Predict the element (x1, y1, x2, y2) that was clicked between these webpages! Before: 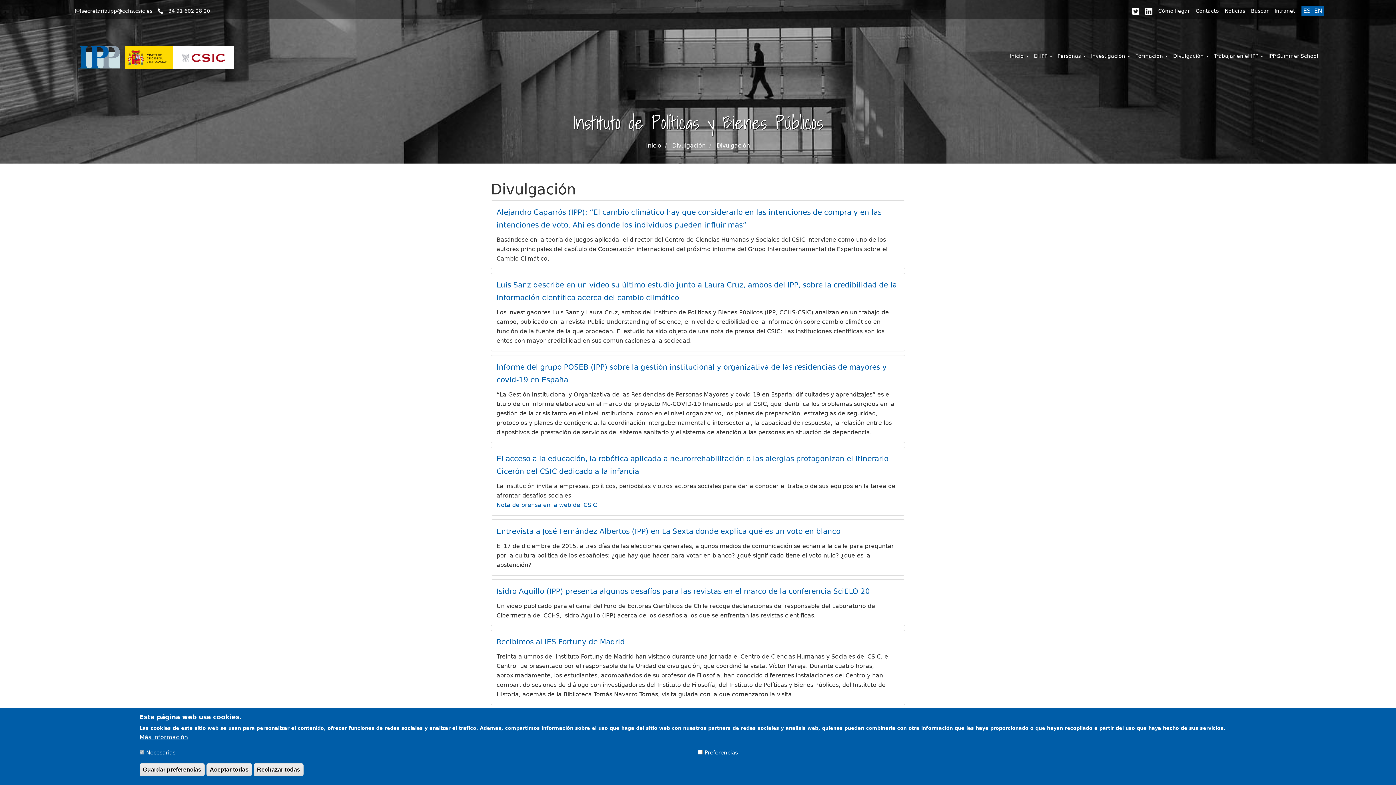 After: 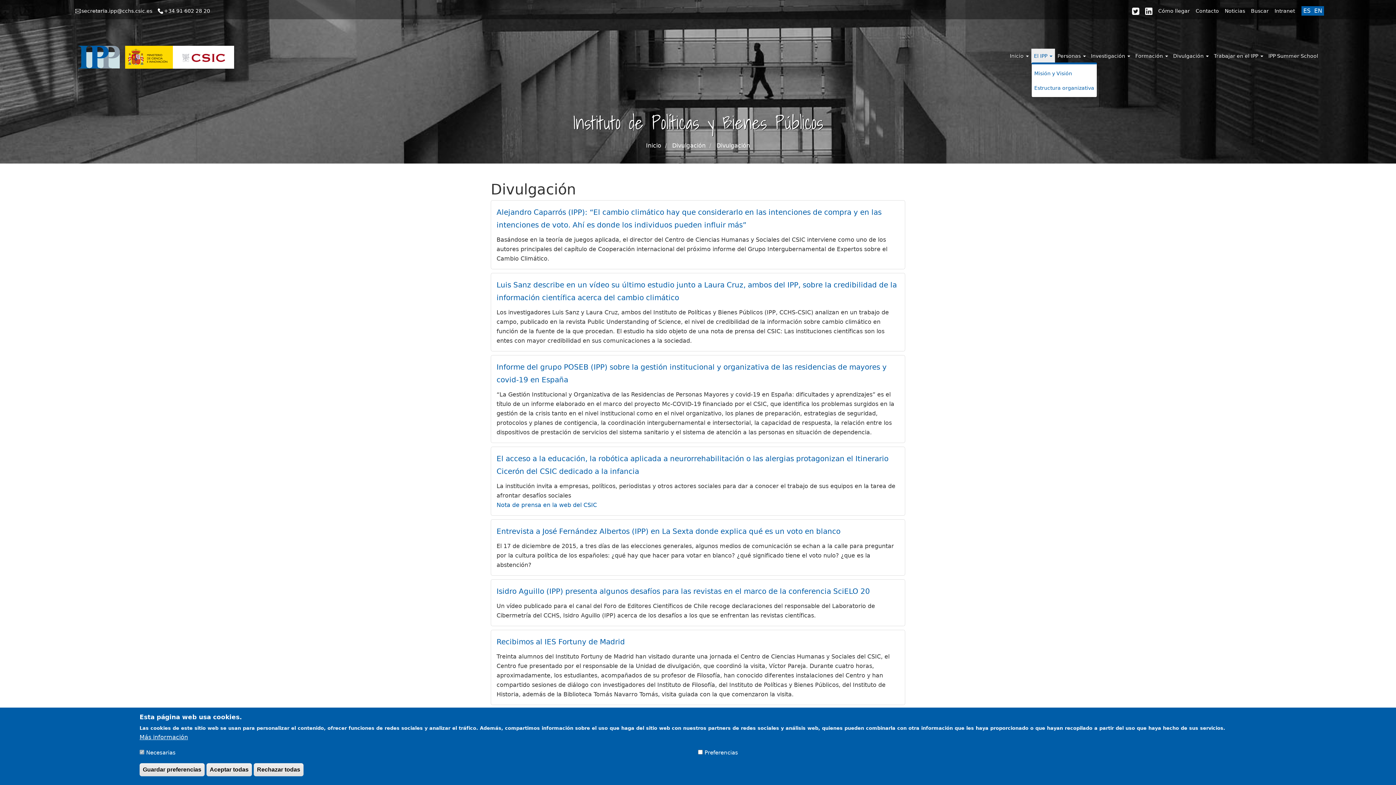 Action: label: El IPP  bbox: (1031, 48, 1055, 63)